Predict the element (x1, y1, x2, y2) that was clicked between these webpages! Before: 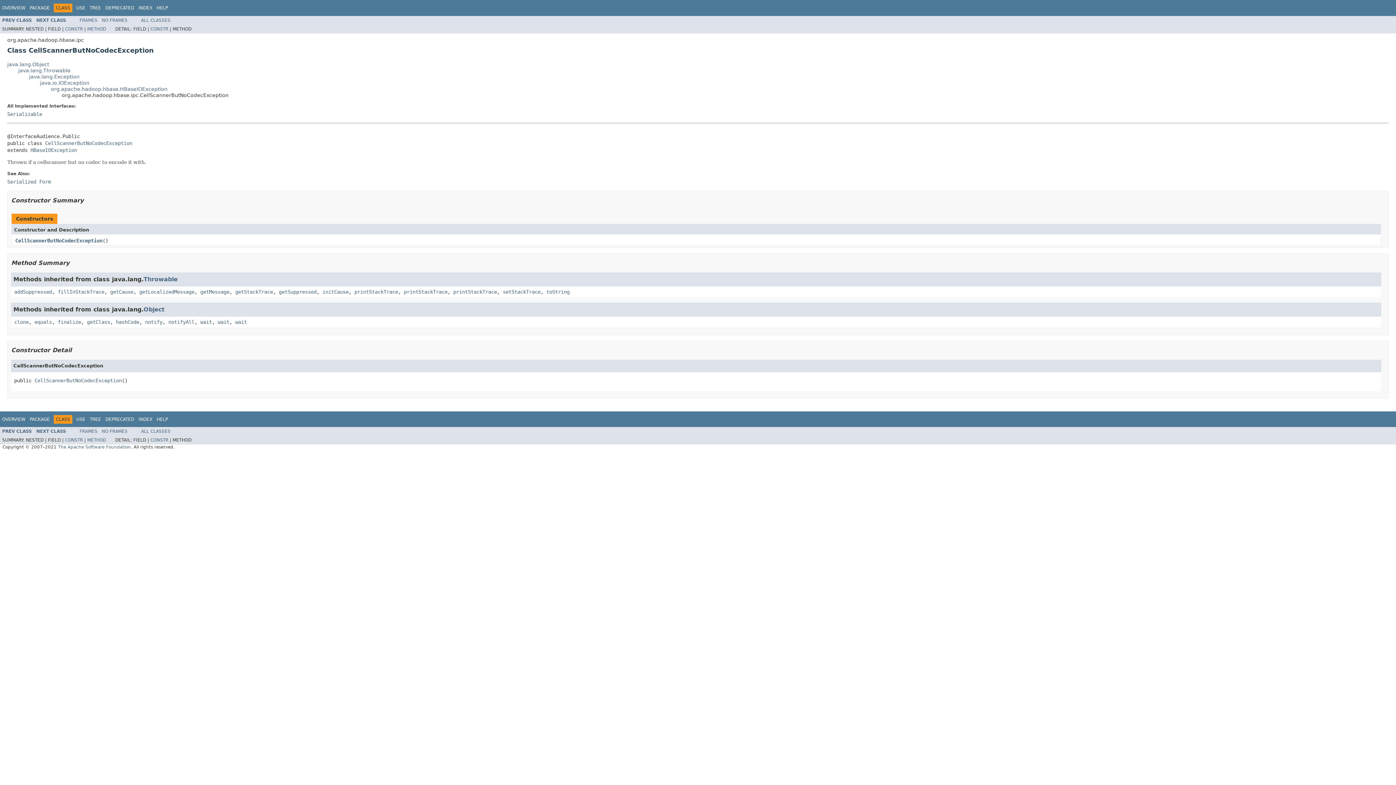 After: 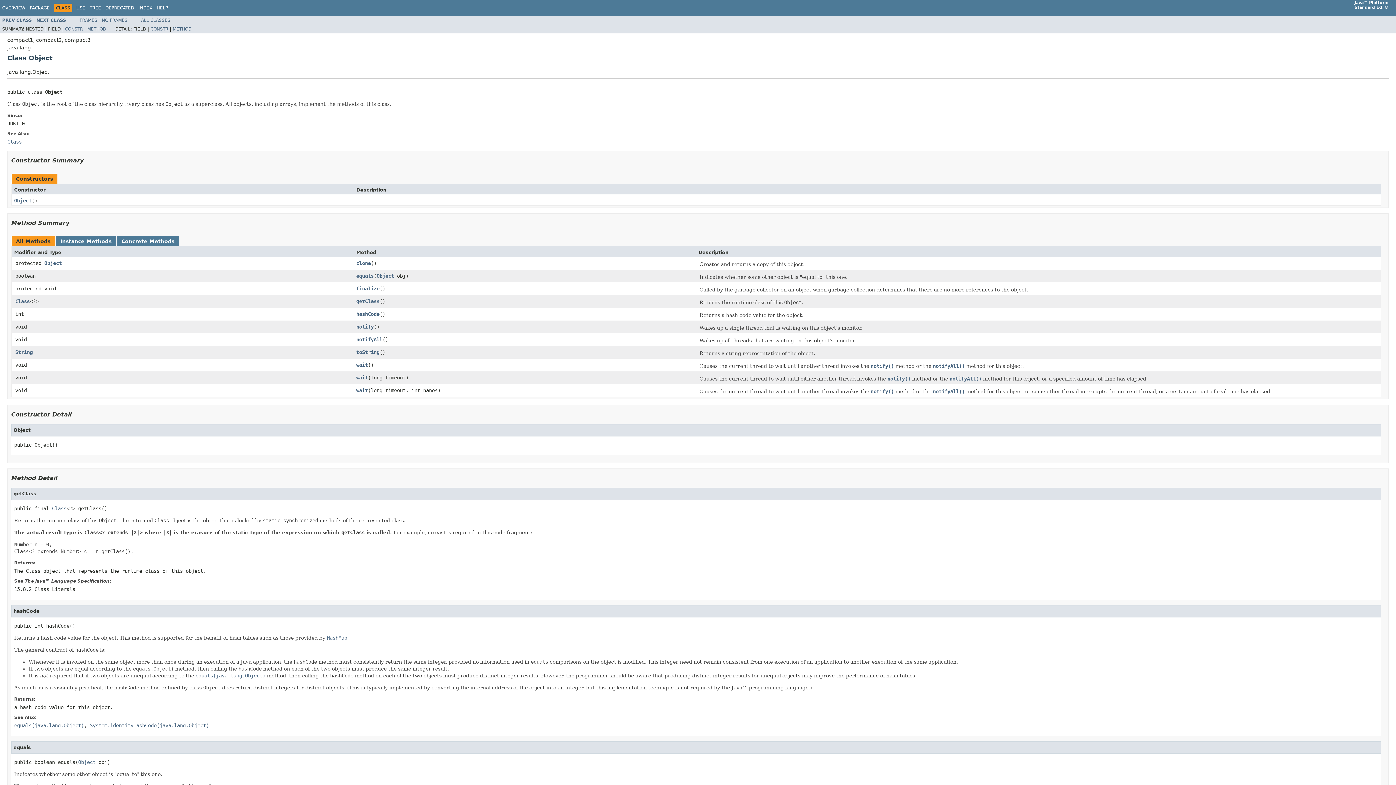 Action: bbox: (143, 306, 164, 312) label: Object